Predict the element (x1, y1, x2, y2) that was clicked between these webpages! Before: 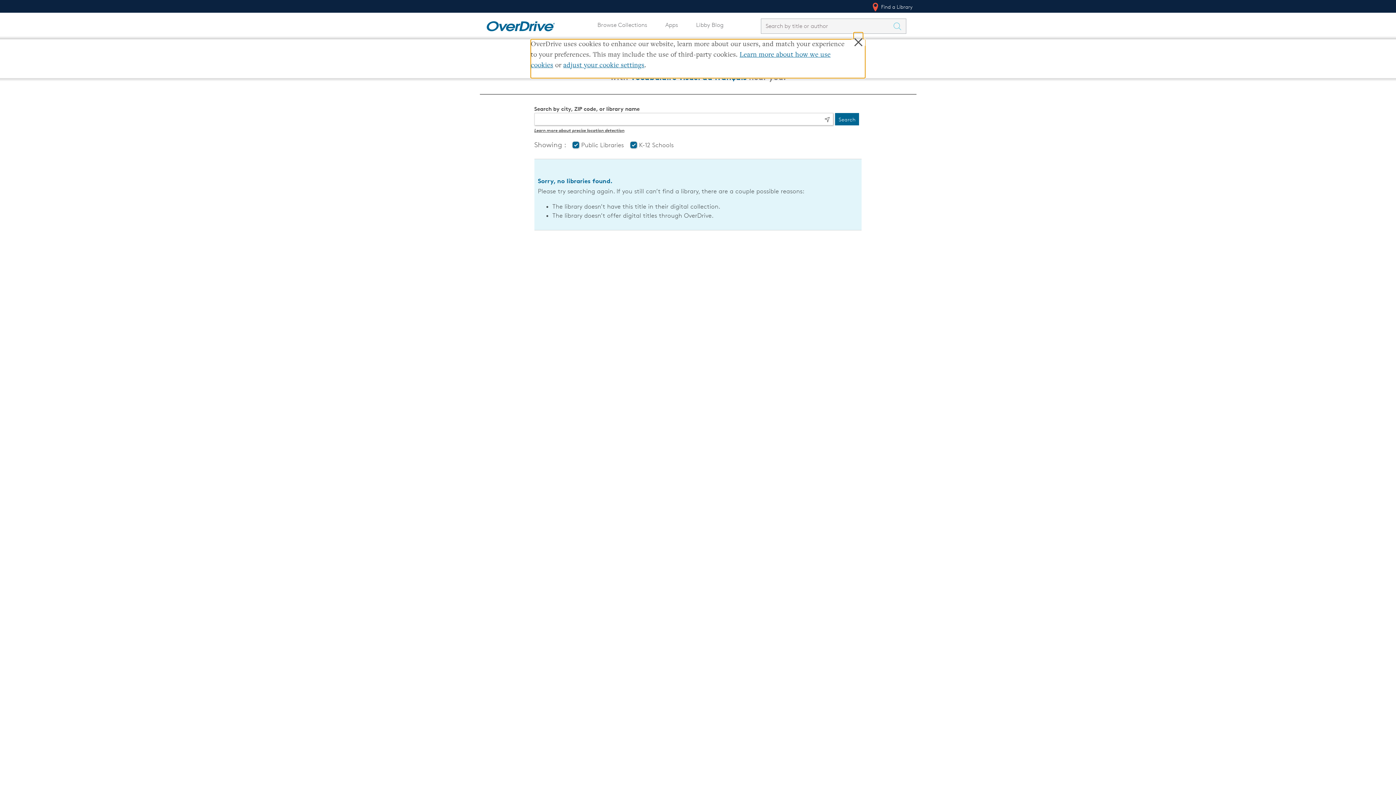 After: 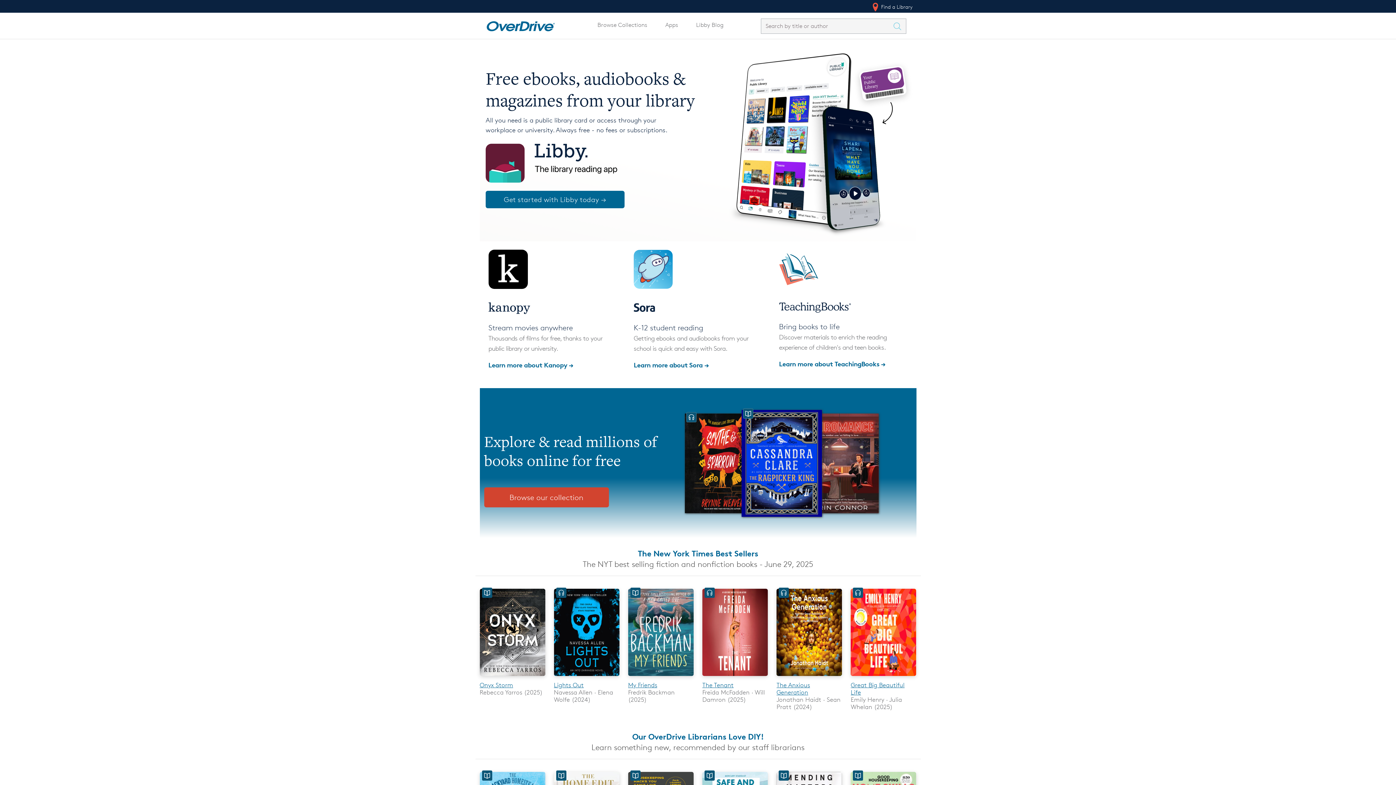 Action: bbox: (481, 18, 560, 30) label: Home